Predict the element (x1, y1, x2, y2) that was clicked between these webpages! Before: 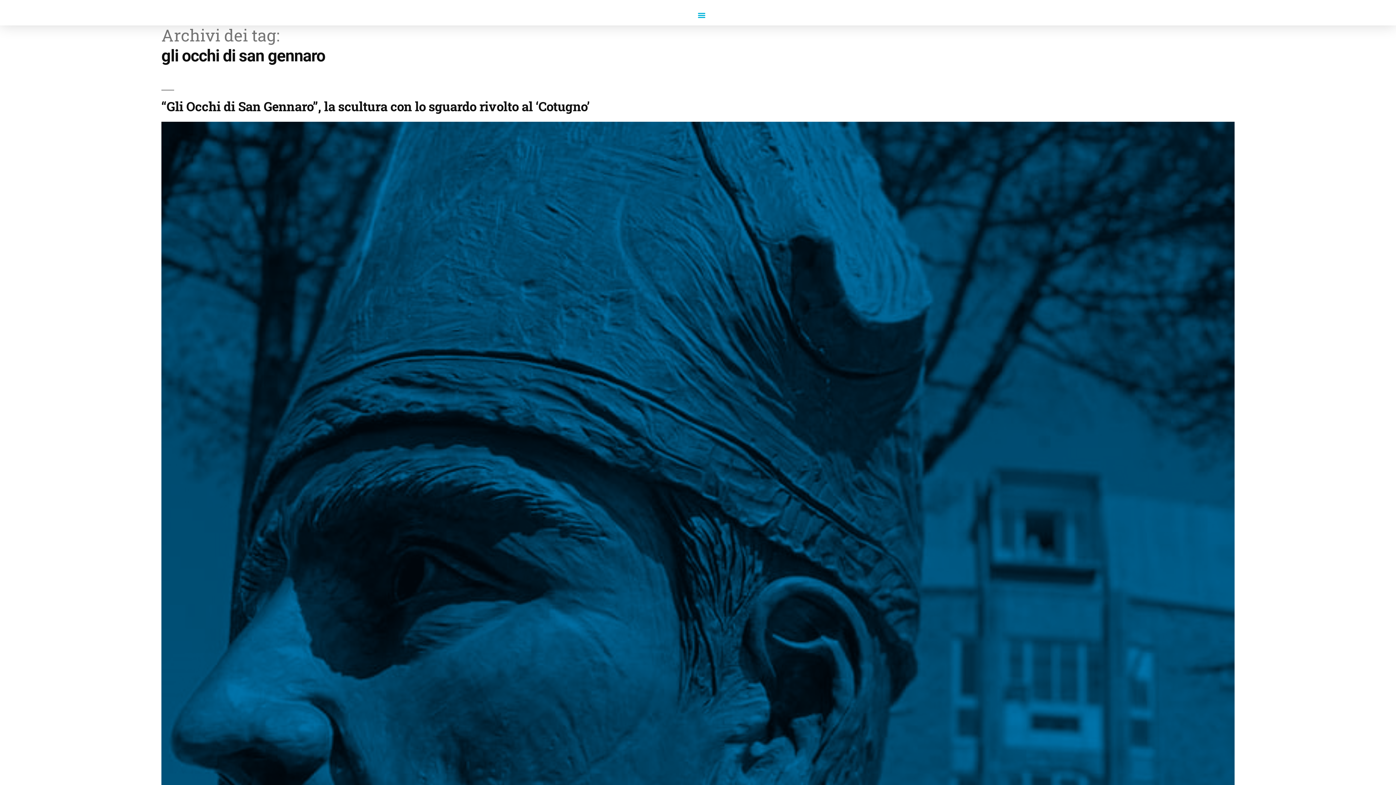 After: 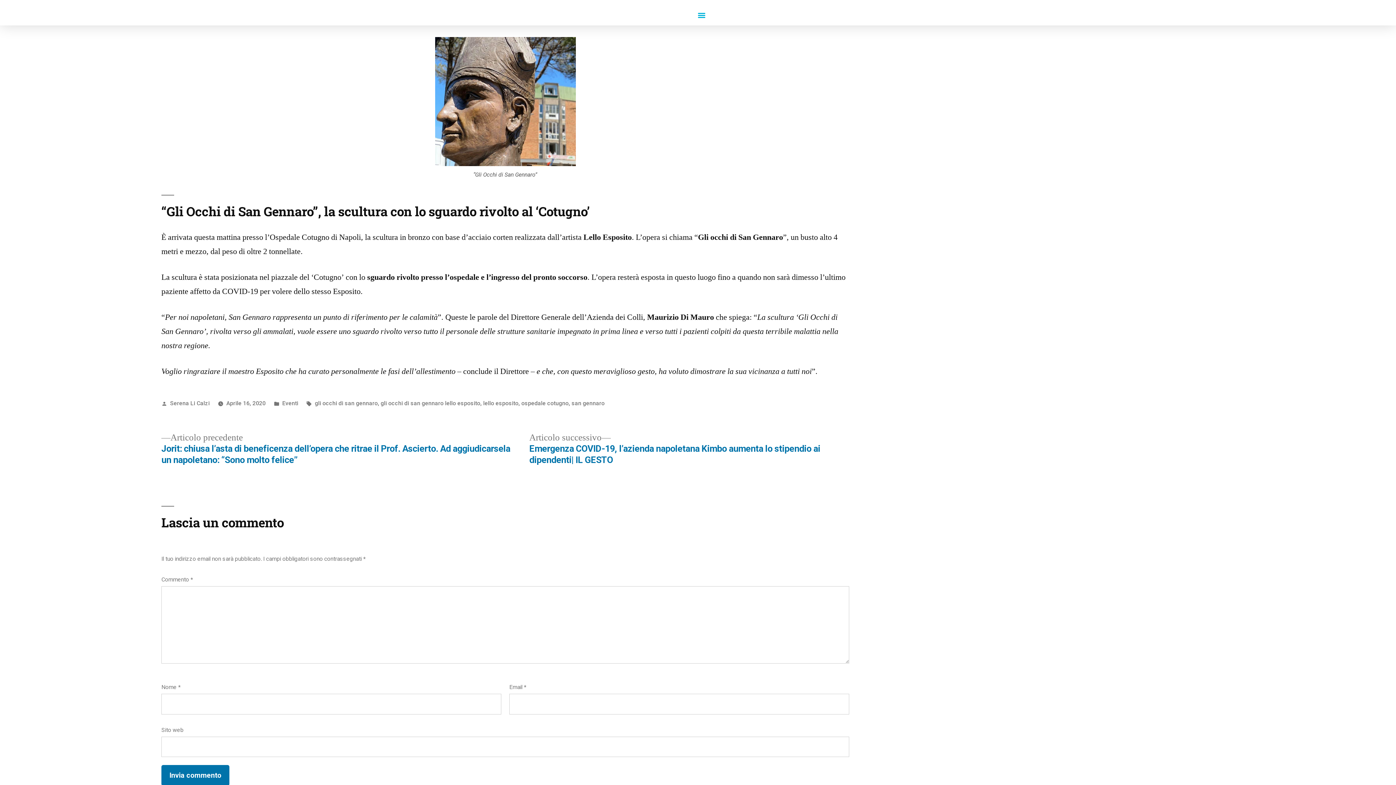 Action: bbox: (161, 121, 1234, 1107)